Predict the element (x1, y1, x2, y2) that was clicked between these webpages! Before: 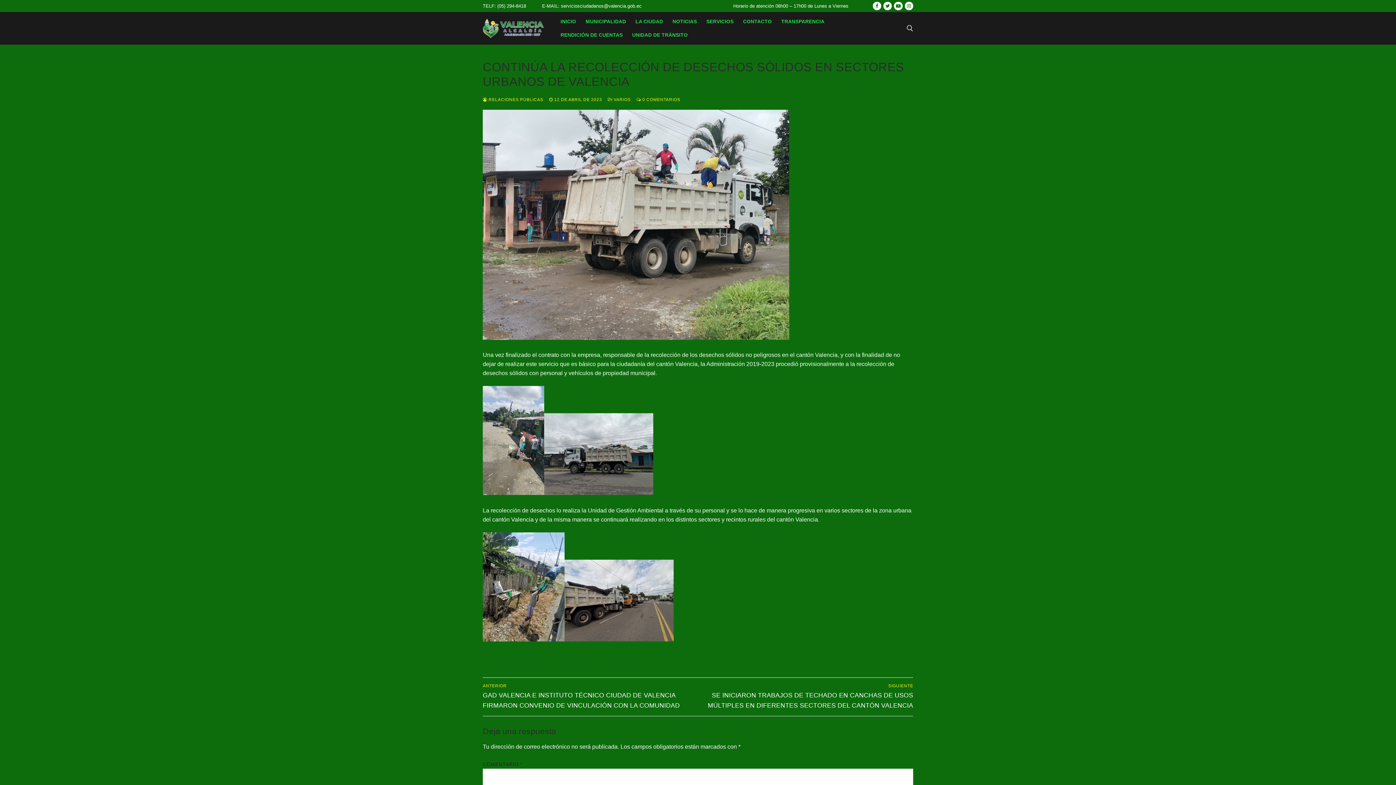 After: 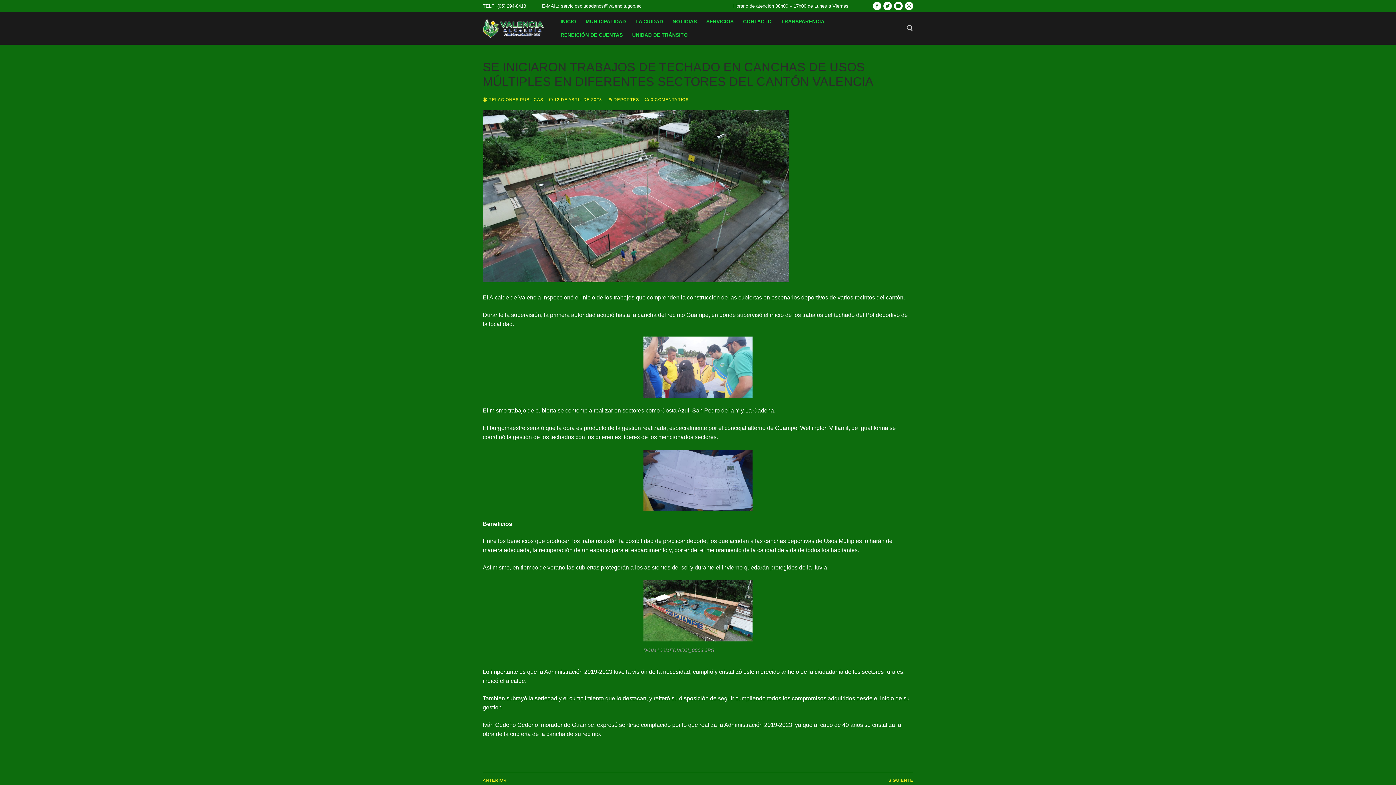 Action: bbox: (702, 684, 913, 709) label: SIGUIENTE
Entrada siguiente:
SE INICIARON TRABAJOS DE TECHADO EN CANCHAS DE USOS MÚLTIPLES EN DIFERENTES SECTORES DEL CANTÓN VALENCIA